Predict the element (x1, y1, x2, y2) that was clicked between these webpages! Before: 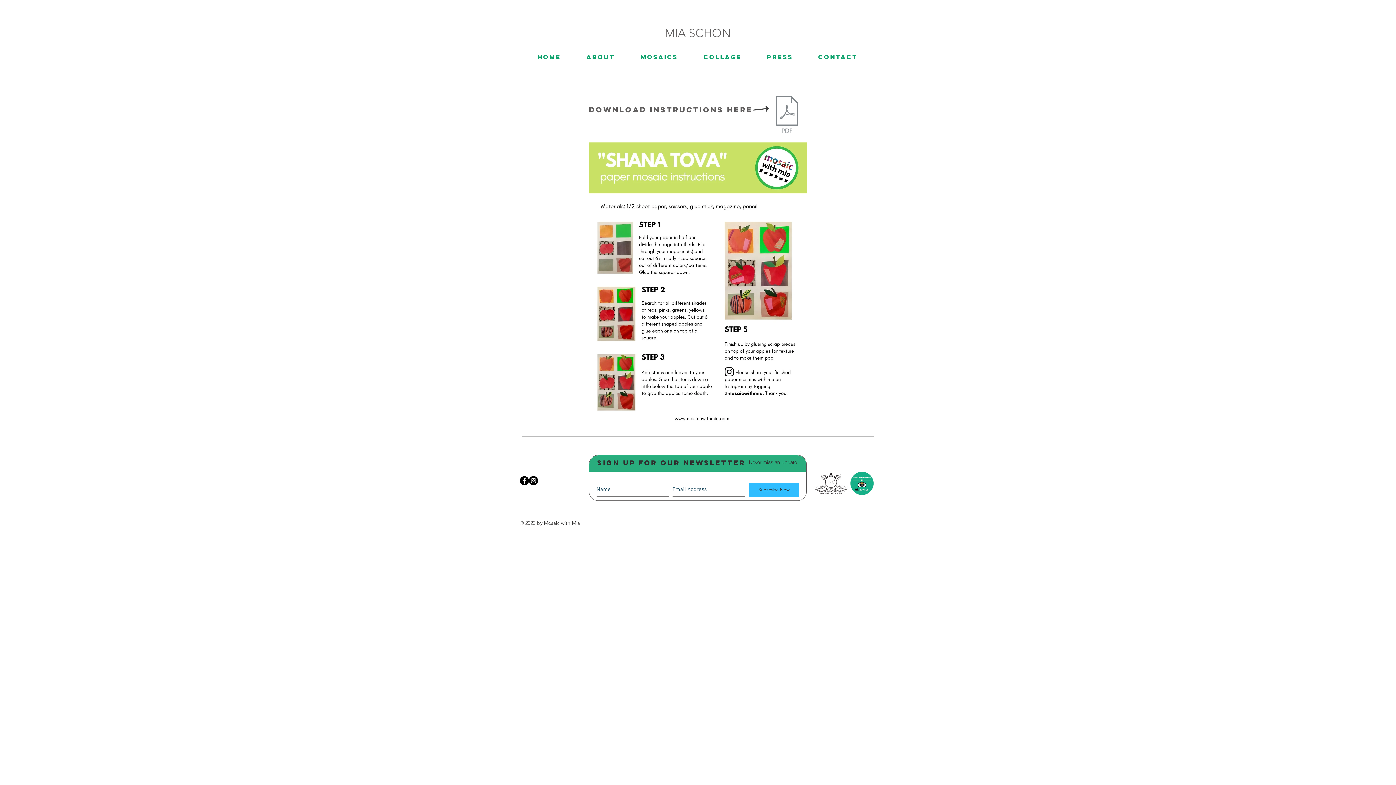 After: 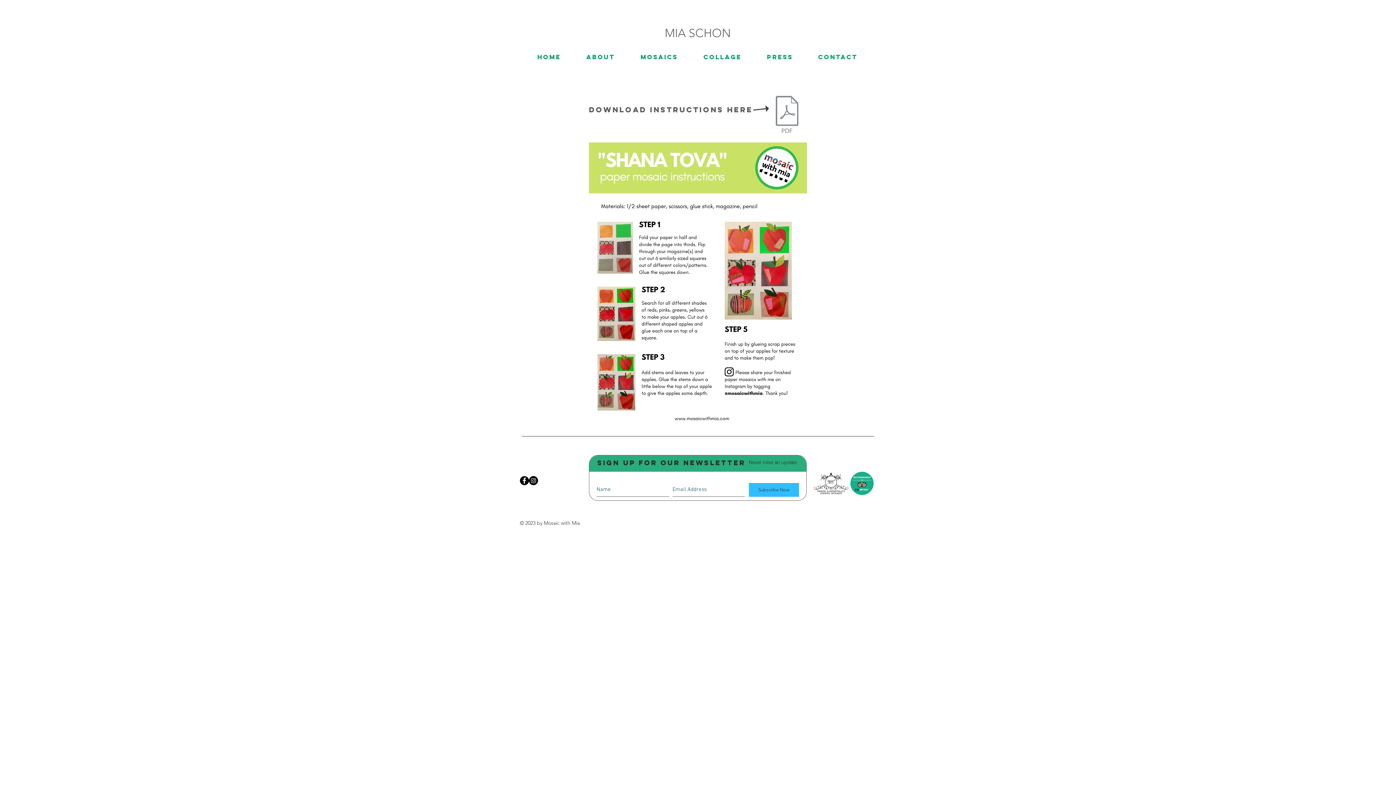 Action: bbox: (520, 476, 529, 485) label: Facebook - Black Circle